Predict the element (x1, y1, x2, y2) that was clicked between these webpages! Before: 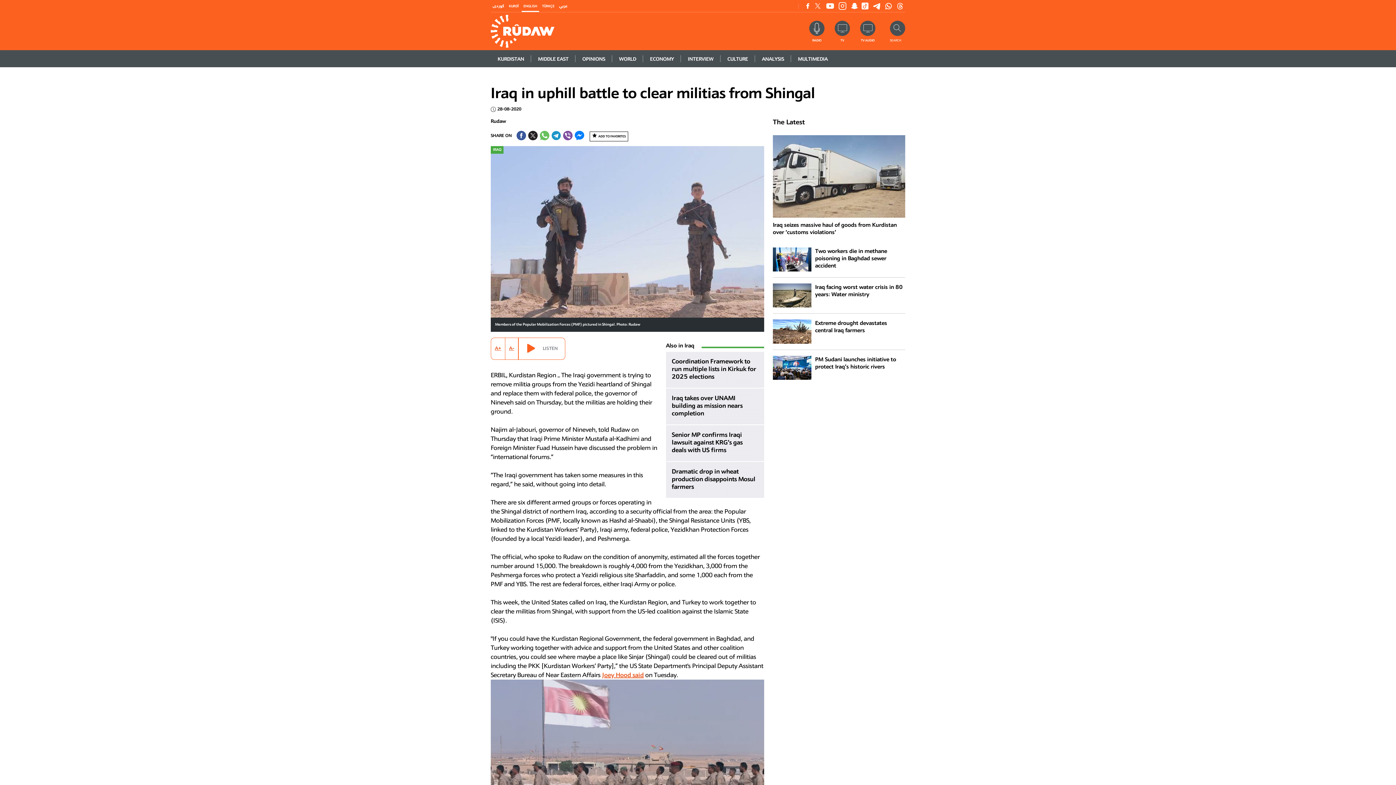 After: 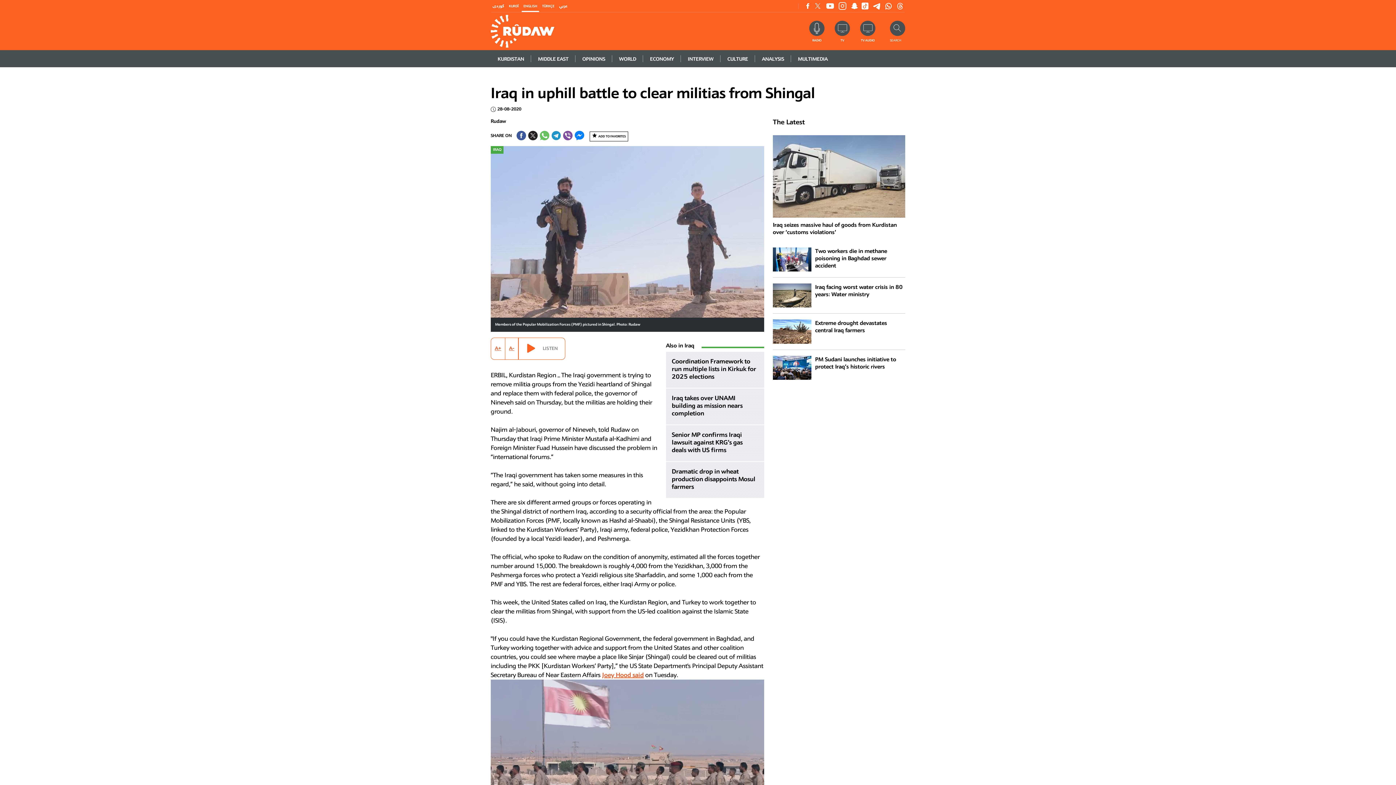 Action: label: SHARE ON MESSENGER bbox: (574, 130, 584, 140)